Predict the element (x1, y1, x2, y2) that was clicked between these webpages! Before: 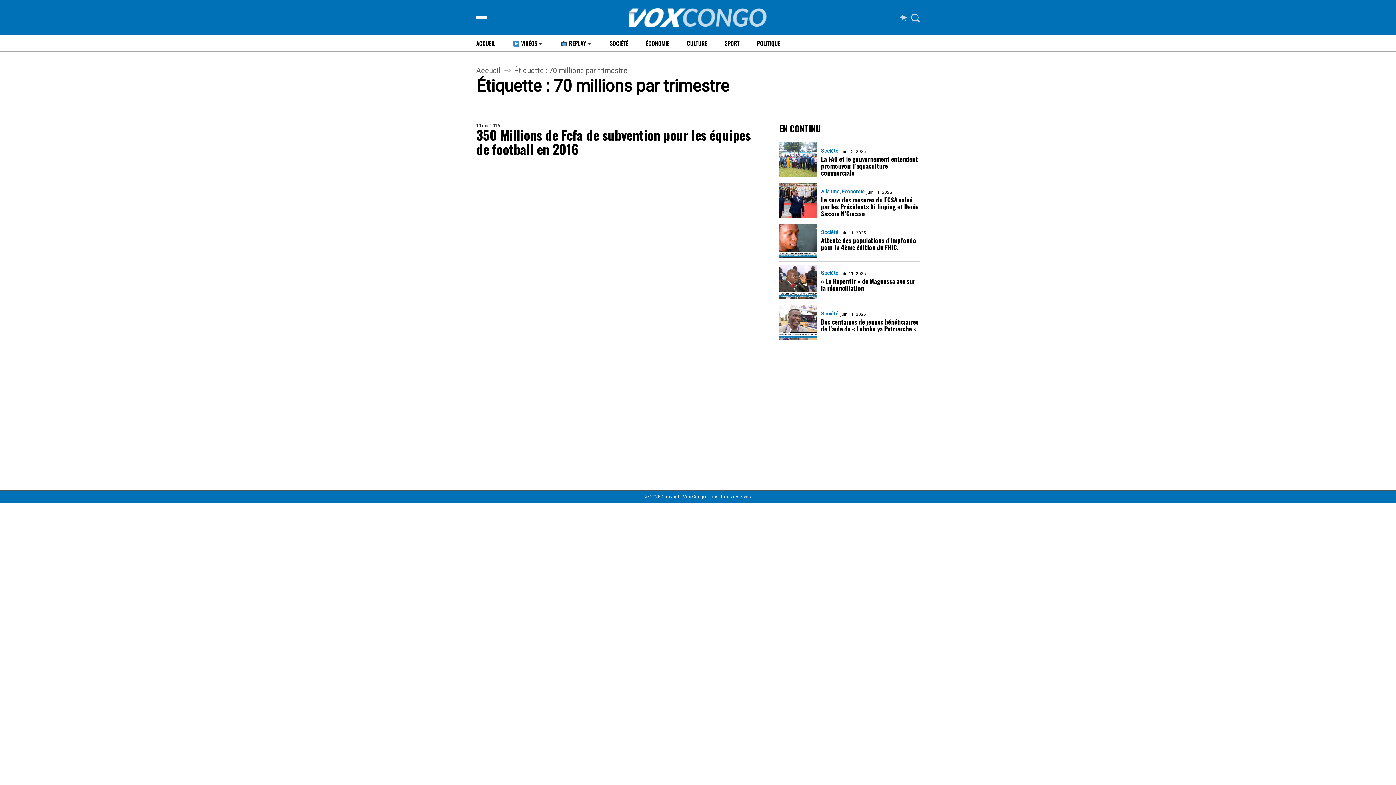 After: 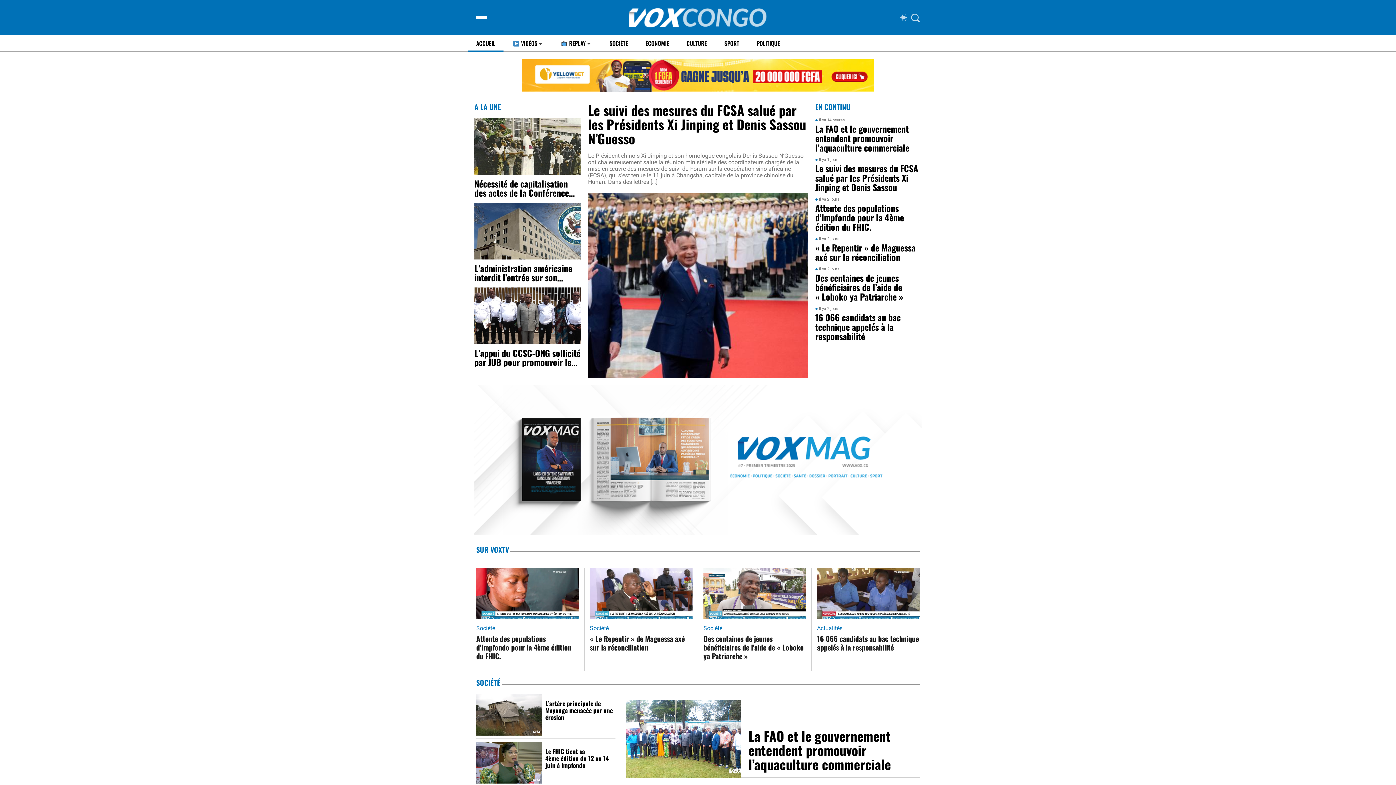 Action: bbox: (627, 7, 768, 28)